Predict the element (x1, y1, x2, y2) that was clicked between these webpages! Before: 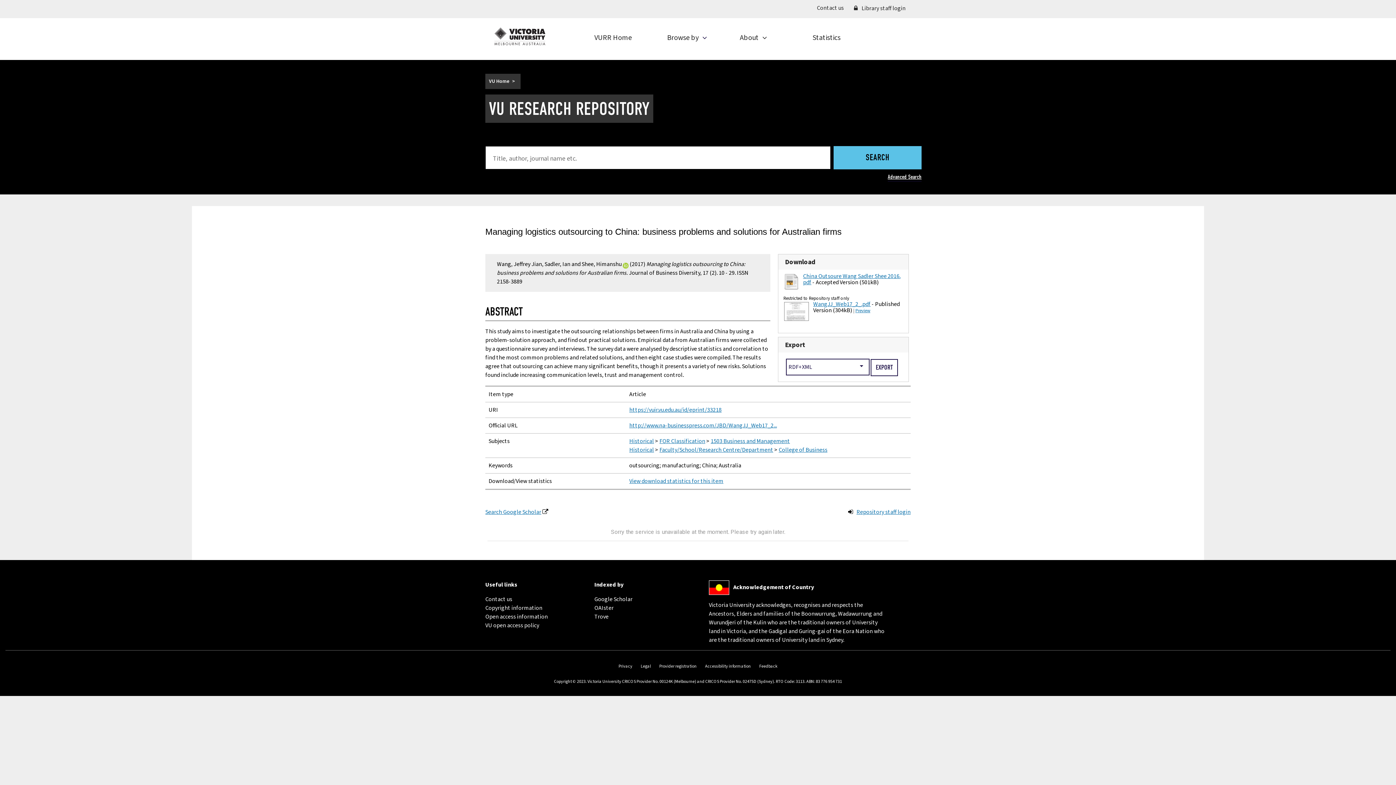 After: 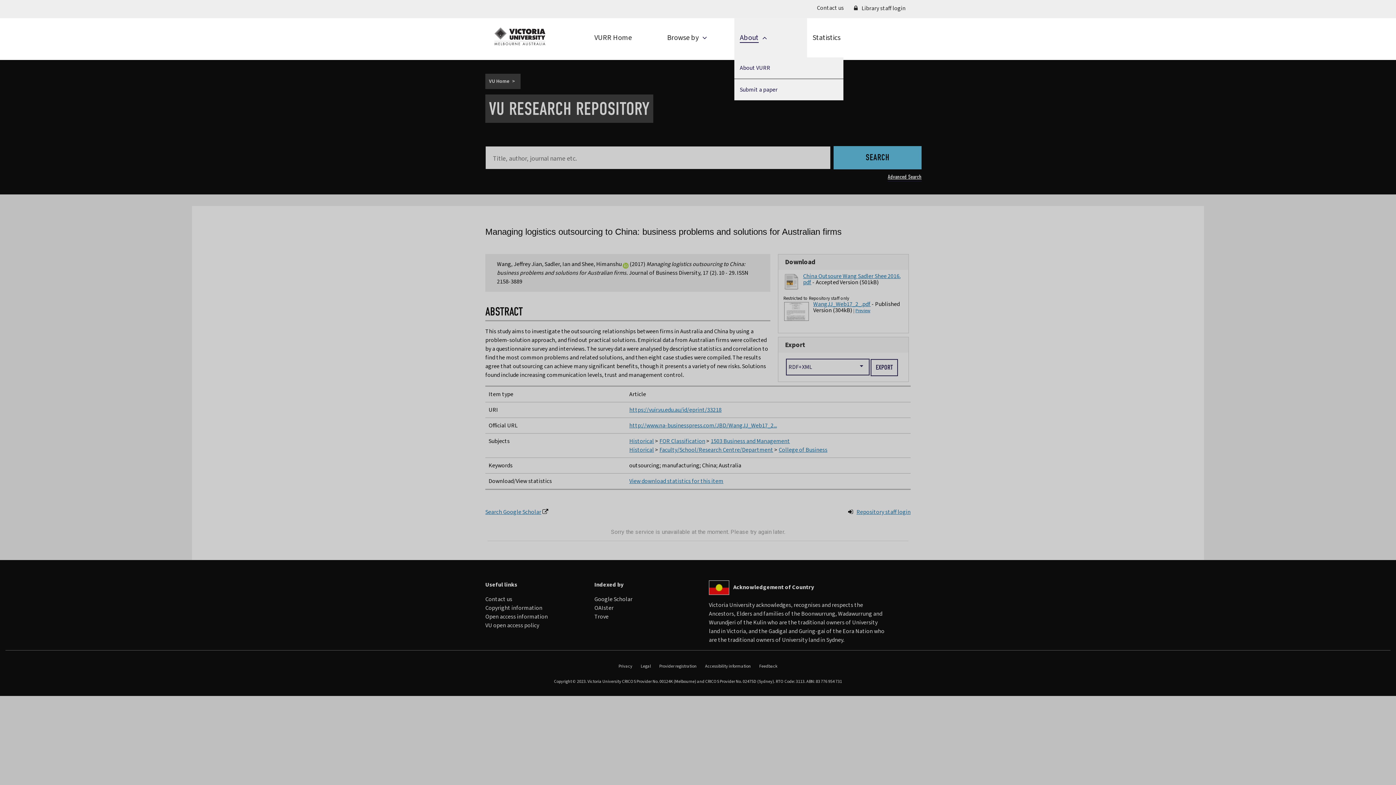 Action: label: About bbox: (740, 18, 801, 57)